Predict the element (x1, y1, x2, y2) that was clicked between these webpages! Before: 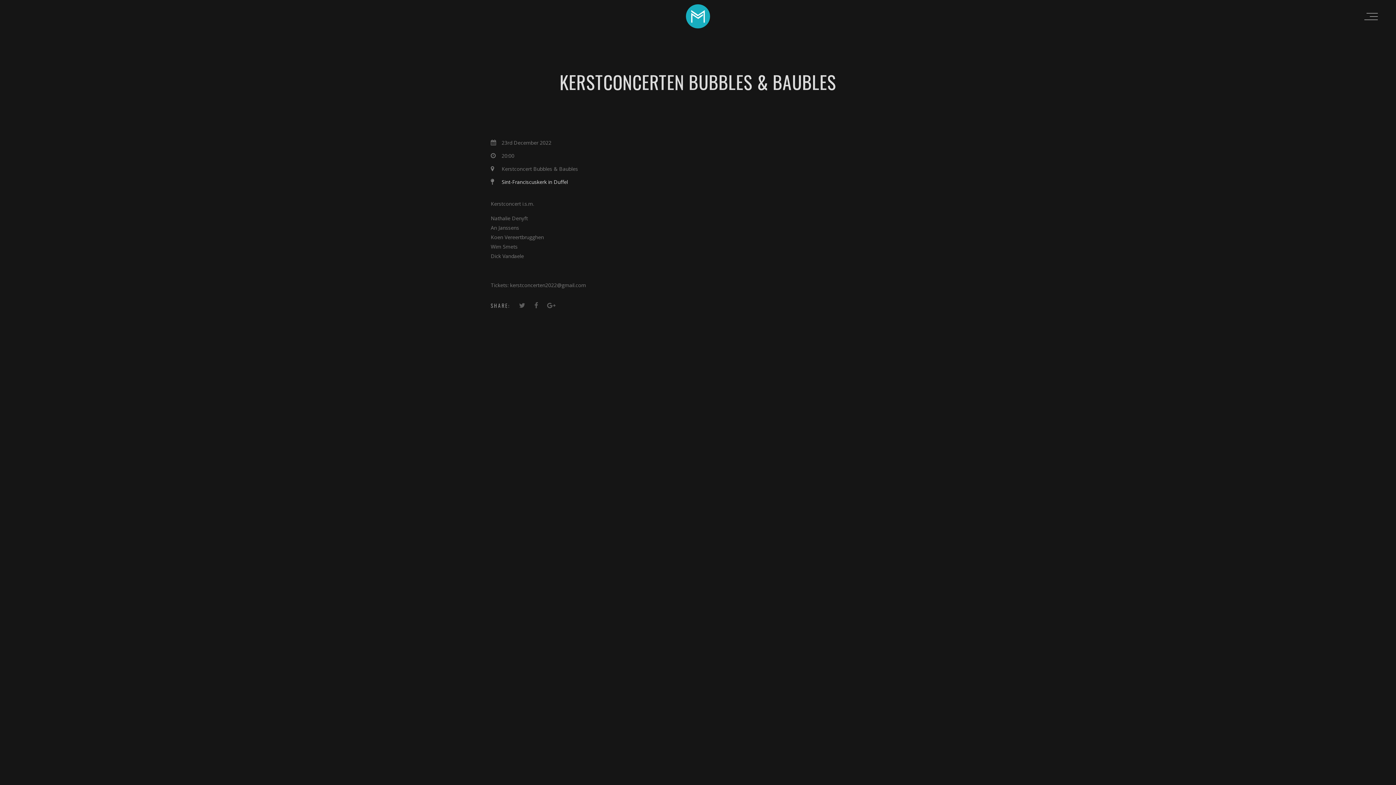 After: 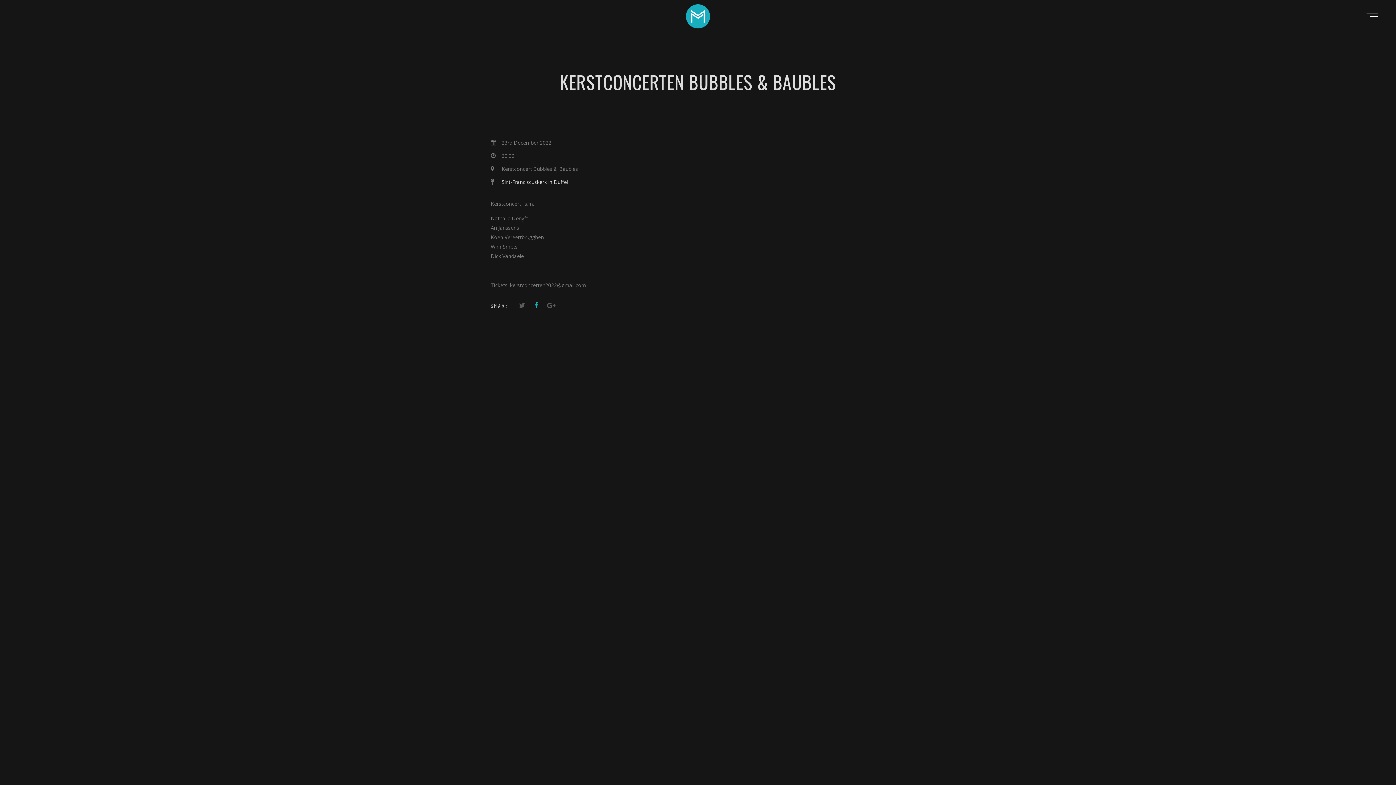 Action: label:   bbox: (534, 301, 540, 309)